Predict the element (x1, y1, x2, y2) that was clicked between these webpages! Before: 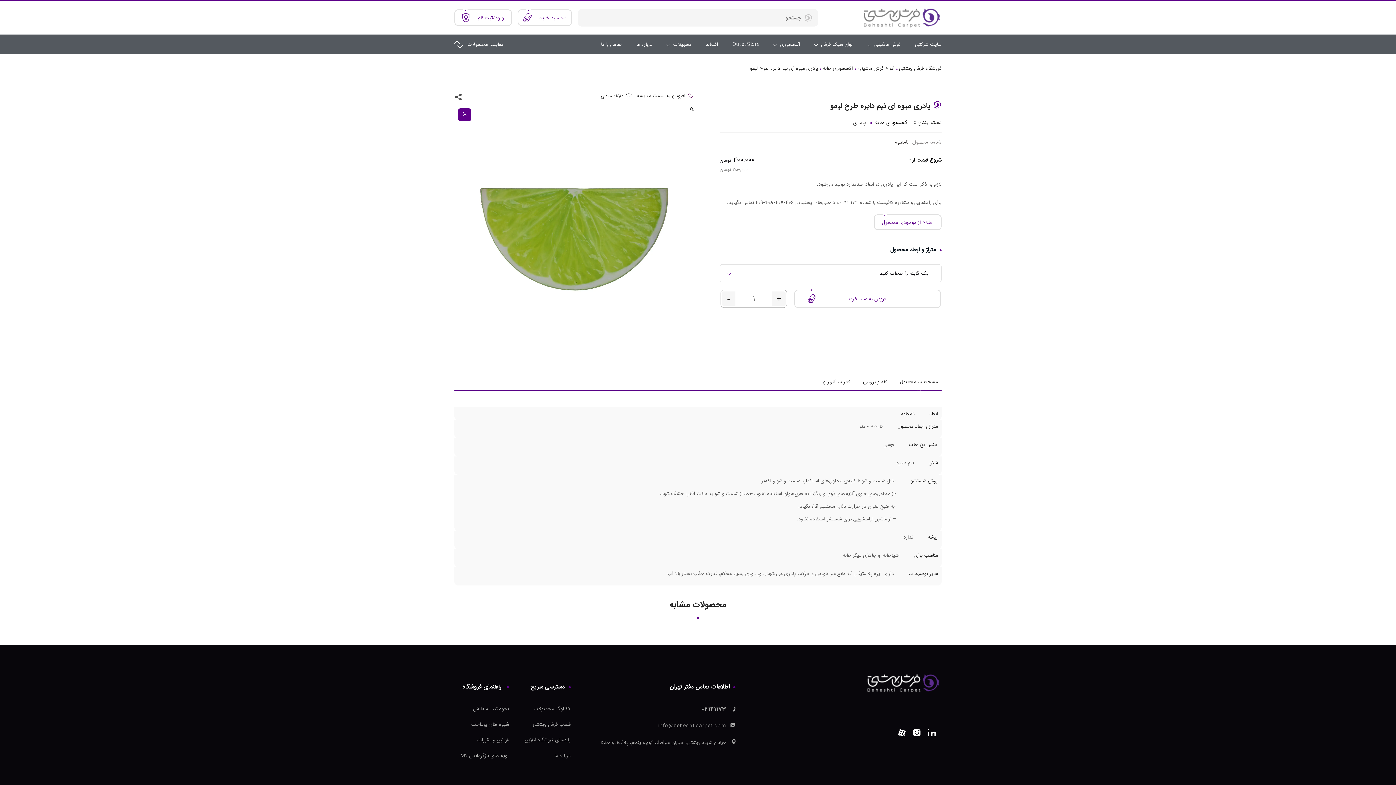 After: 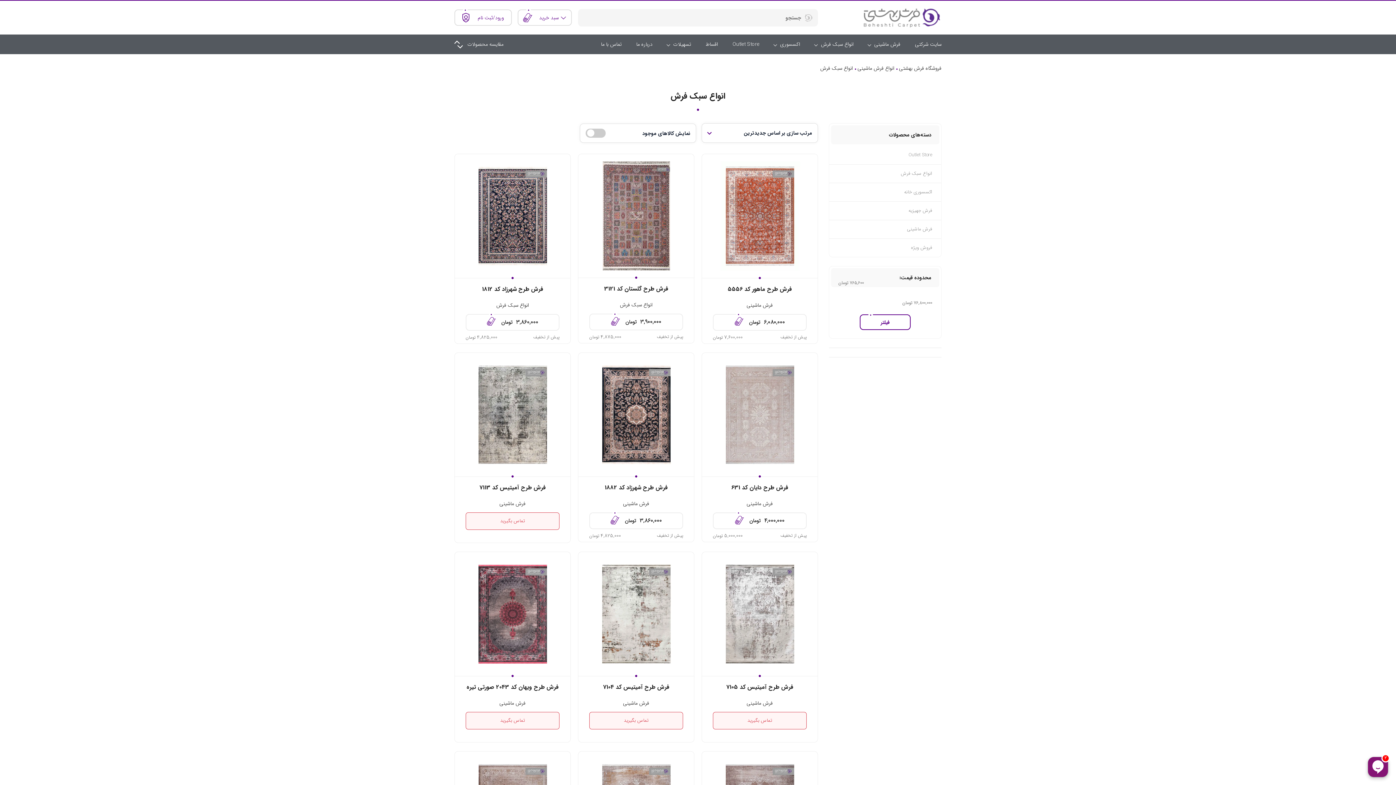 Action: label: انواع سبک فرش bbox: (799, 34, 850, 64)